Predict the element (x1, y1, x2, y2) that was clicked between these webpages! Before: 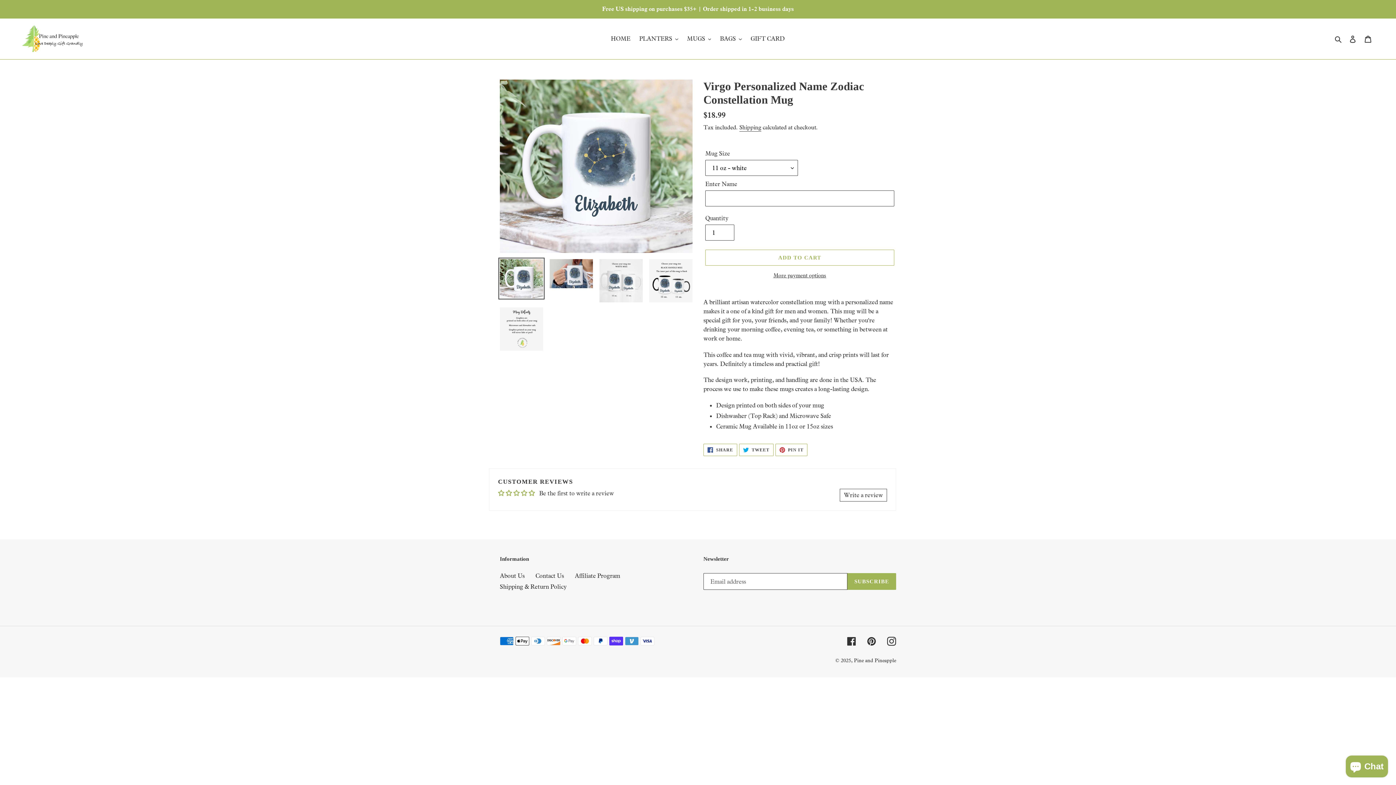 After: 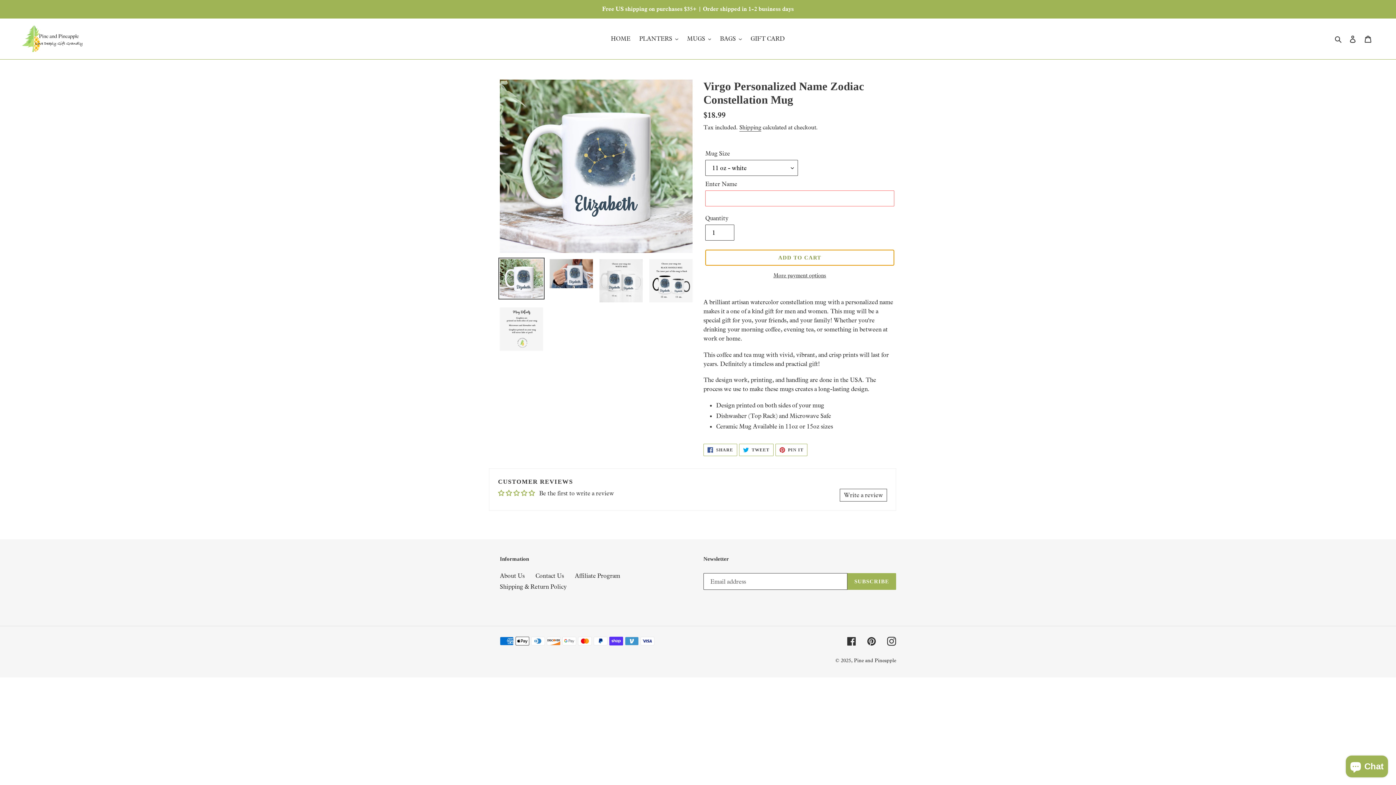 Action: bbox: (705, 249, 894, 265) label: Add to cart